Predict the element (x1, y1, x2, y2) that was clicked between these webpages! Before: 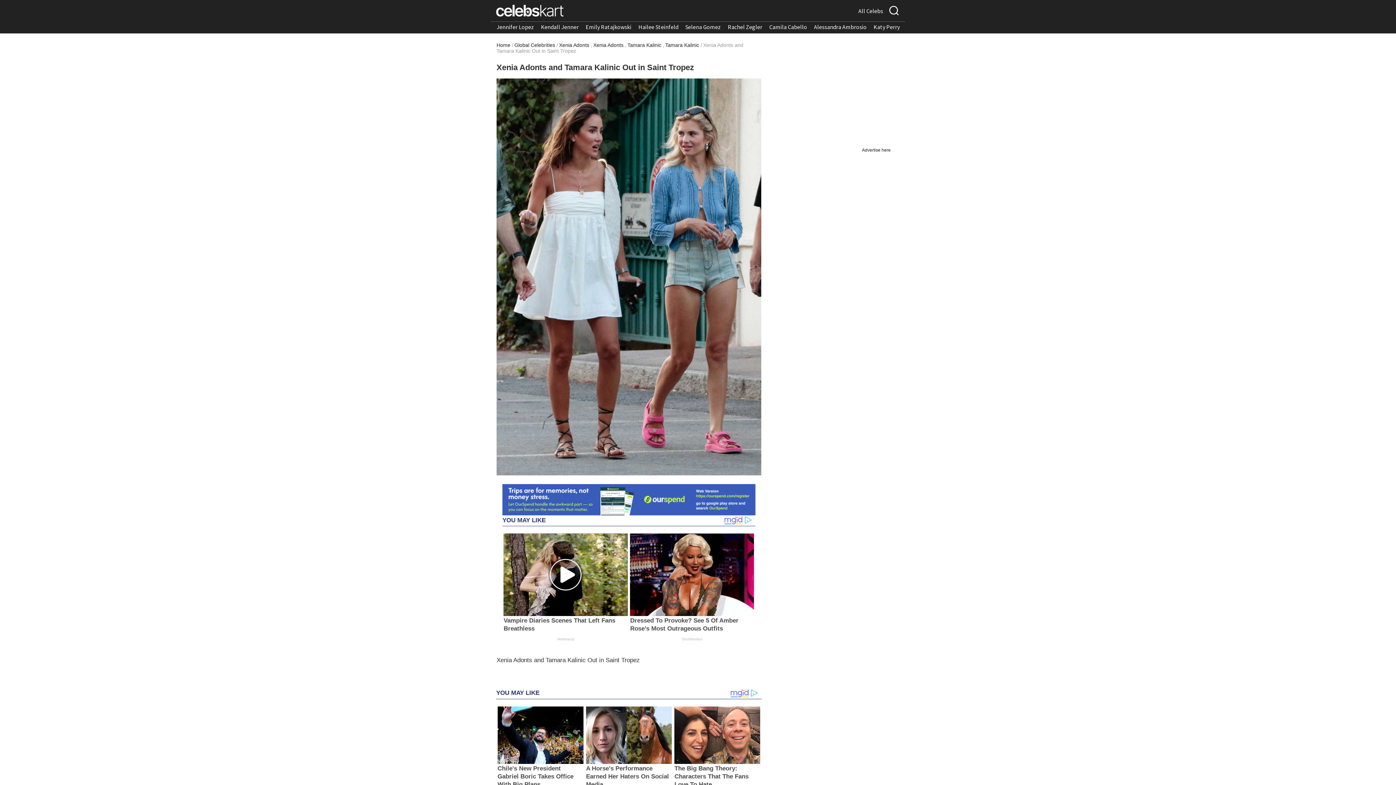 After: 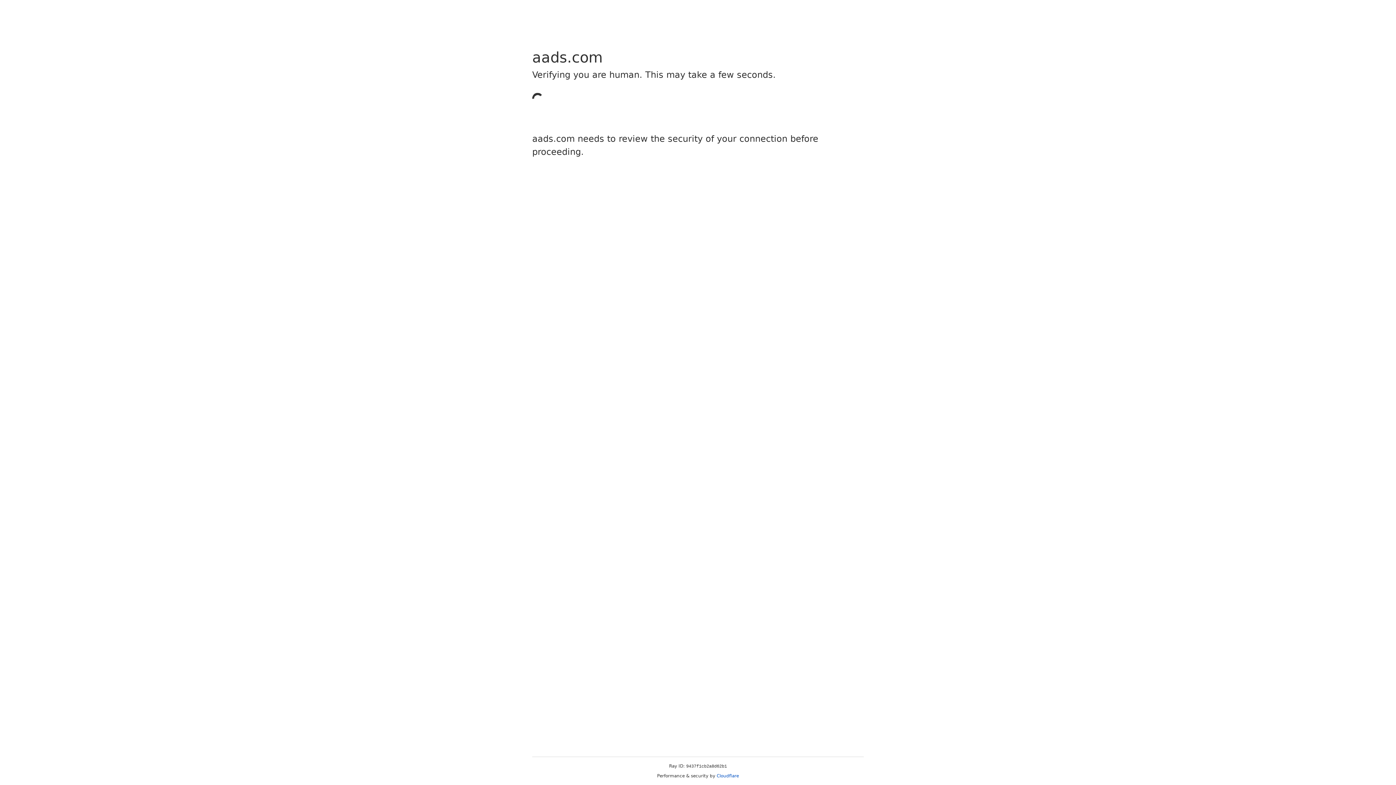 Action: label: Advertise here bbox: (781, 147, 890, 152)